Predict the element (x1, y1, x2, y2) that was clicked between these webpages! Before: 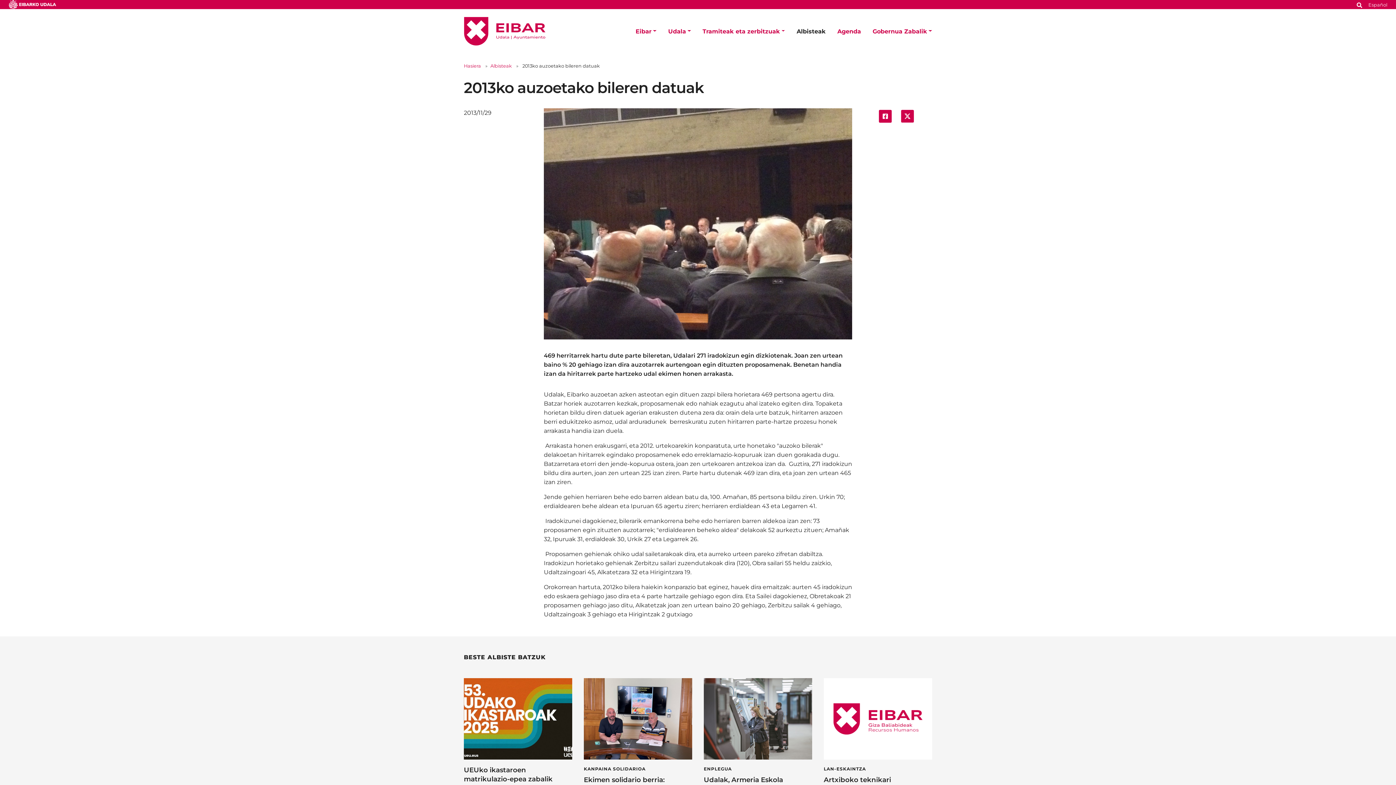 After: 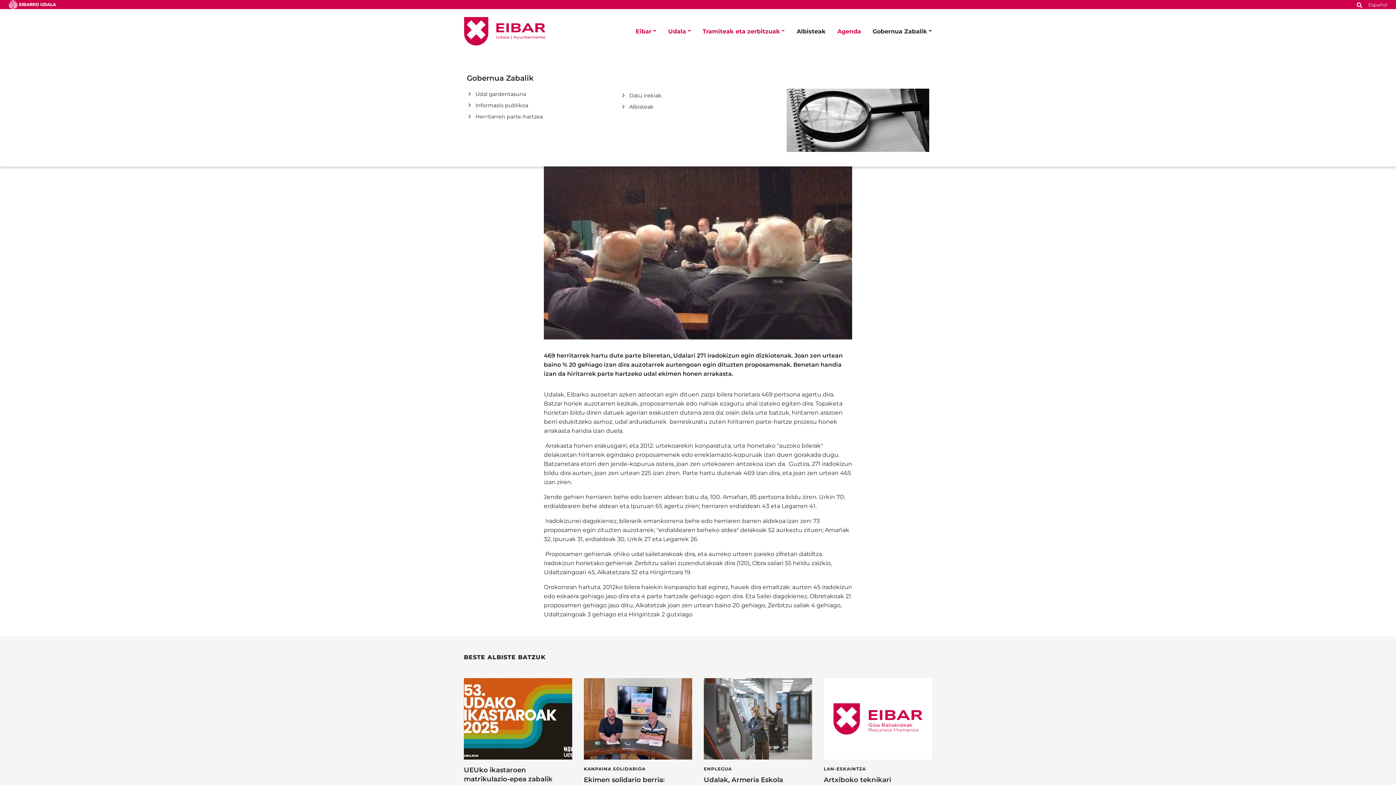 Action: label: Gobernua Zabalik bbox: (867, 23, 938, 38)